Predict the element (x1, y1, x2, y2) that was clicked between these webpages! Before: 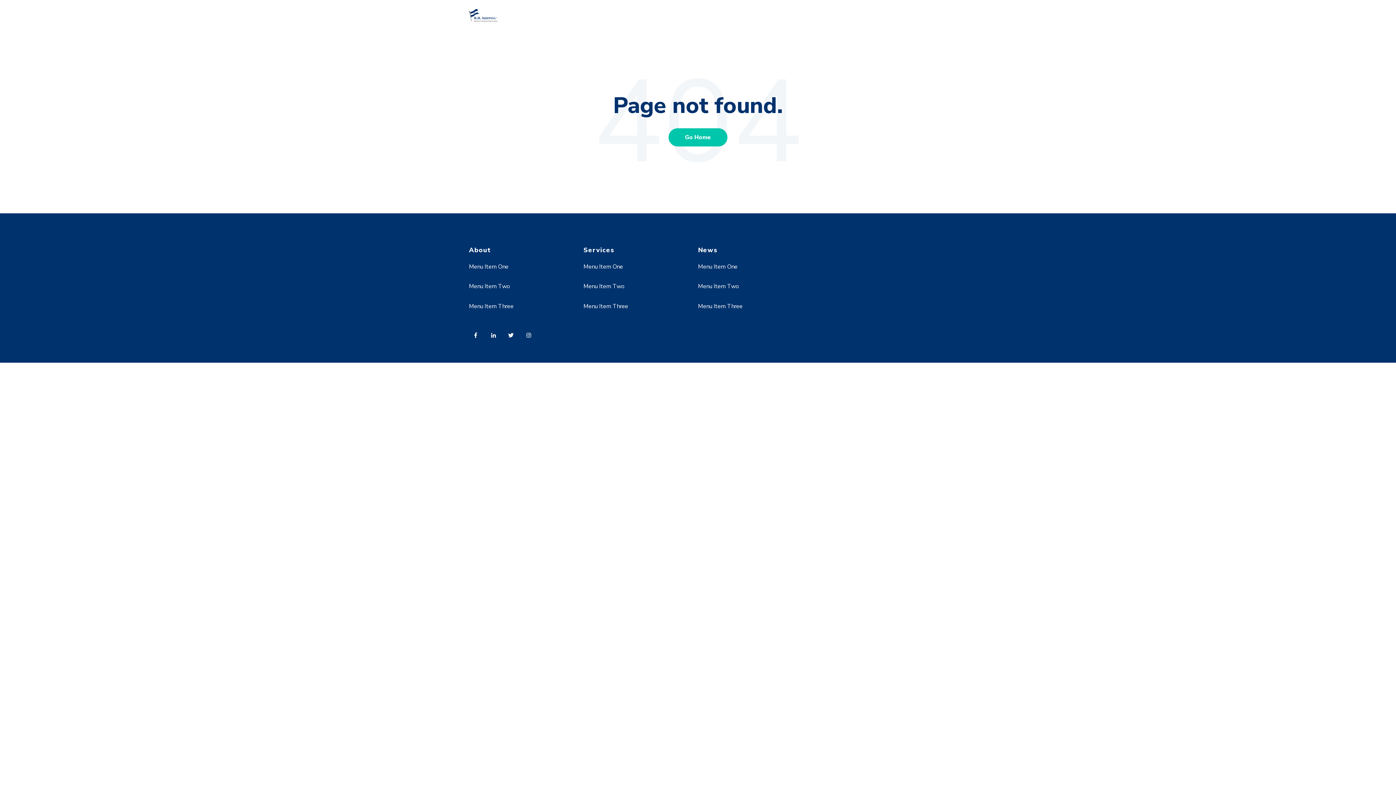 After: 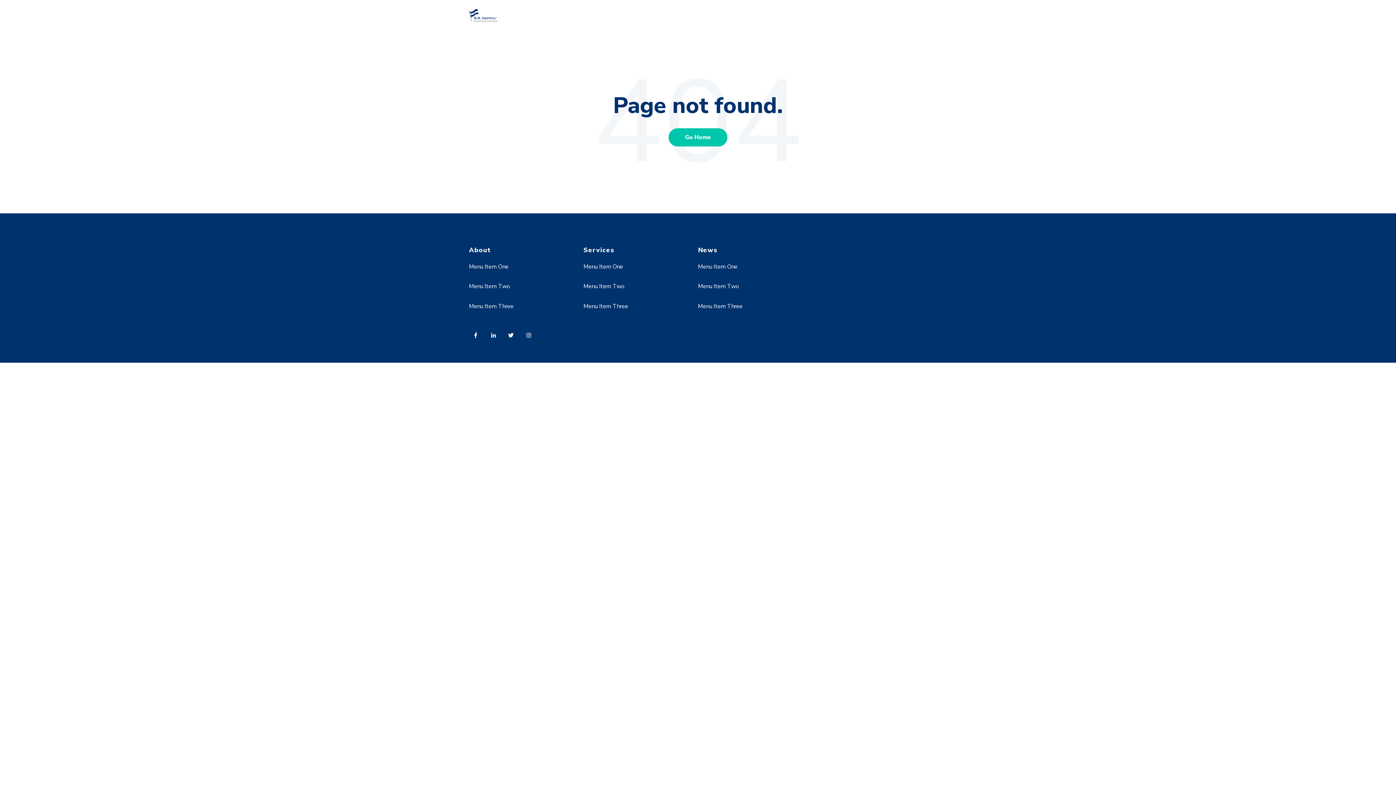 Action: bbox: (522, 327, 539, 346)